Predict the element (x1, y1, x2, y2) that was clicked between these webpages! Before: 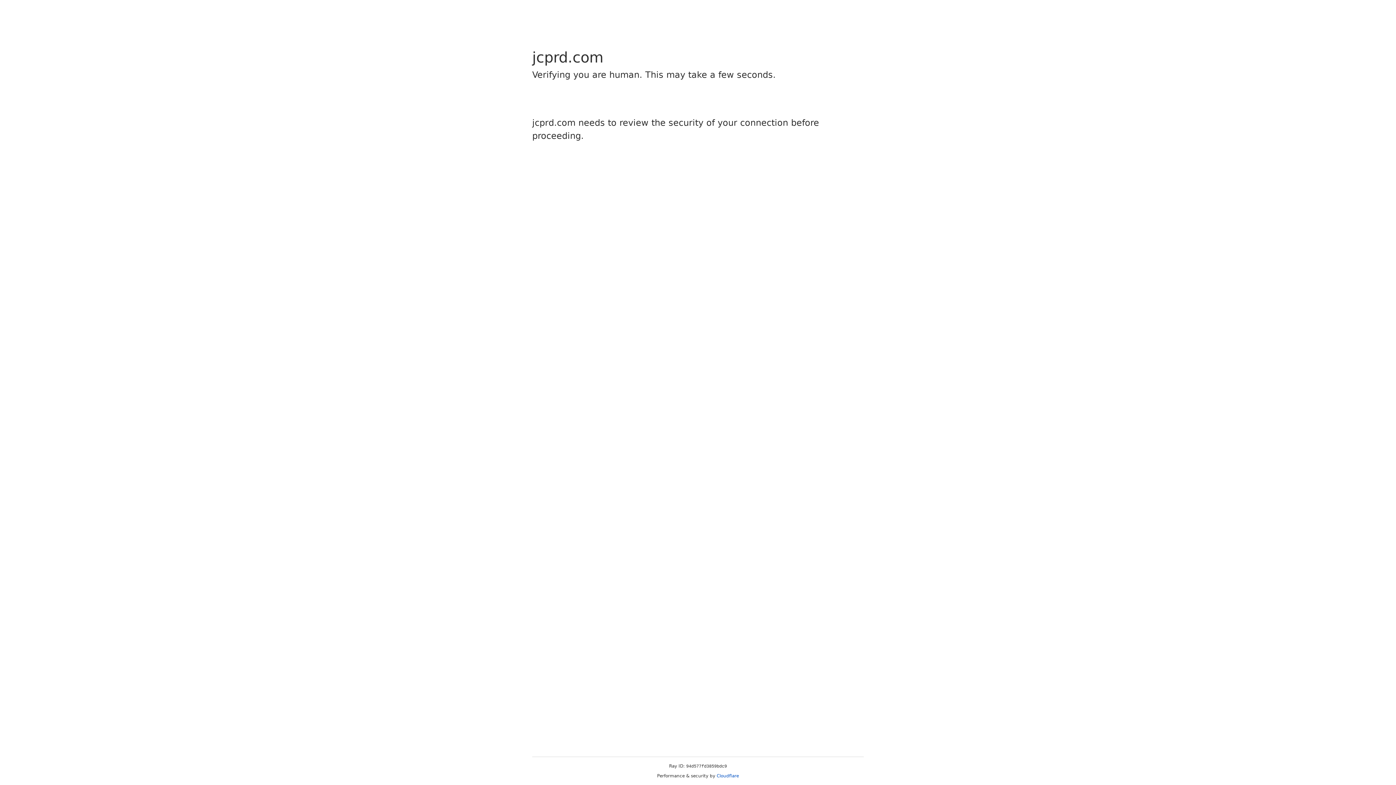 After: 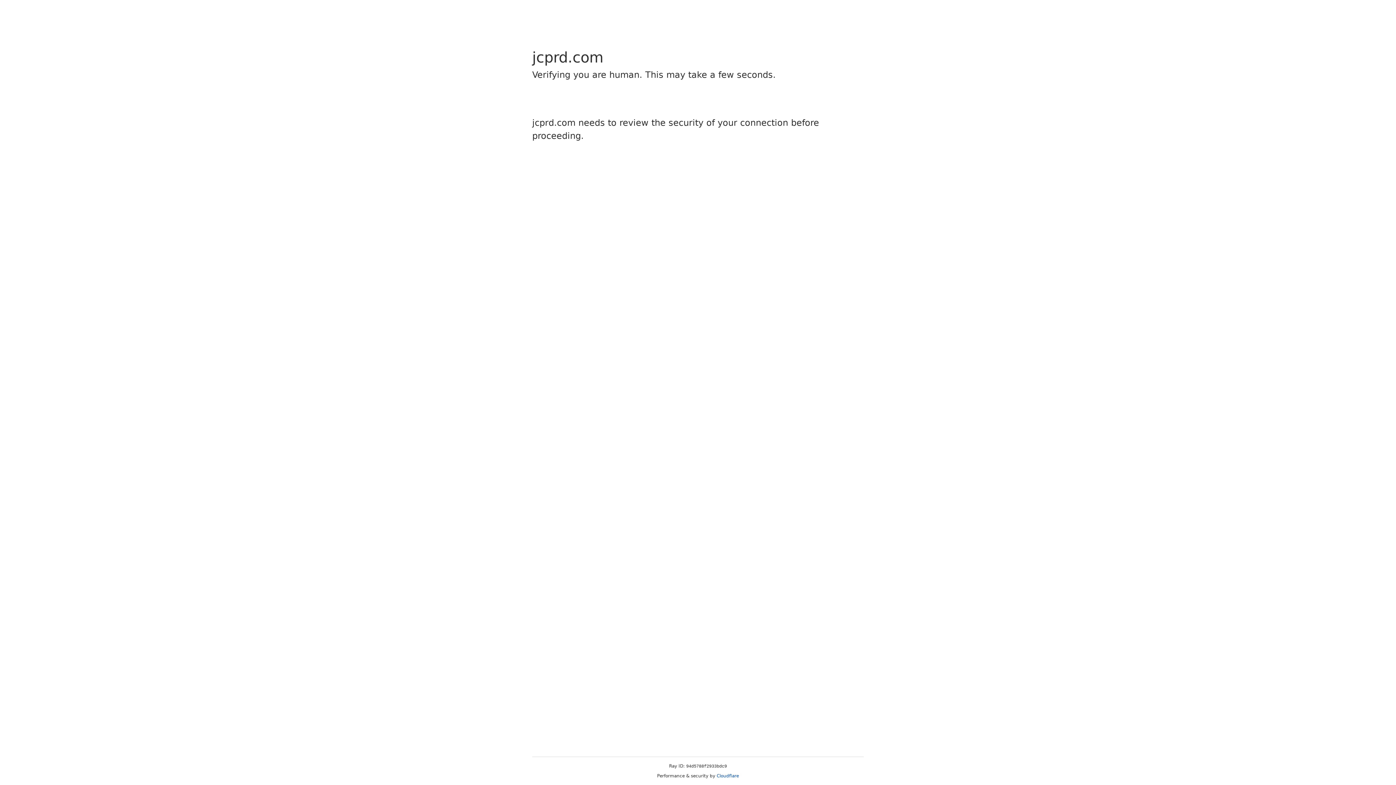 Action: label: Cloudflare bbox: (716, 773, 739, 778)